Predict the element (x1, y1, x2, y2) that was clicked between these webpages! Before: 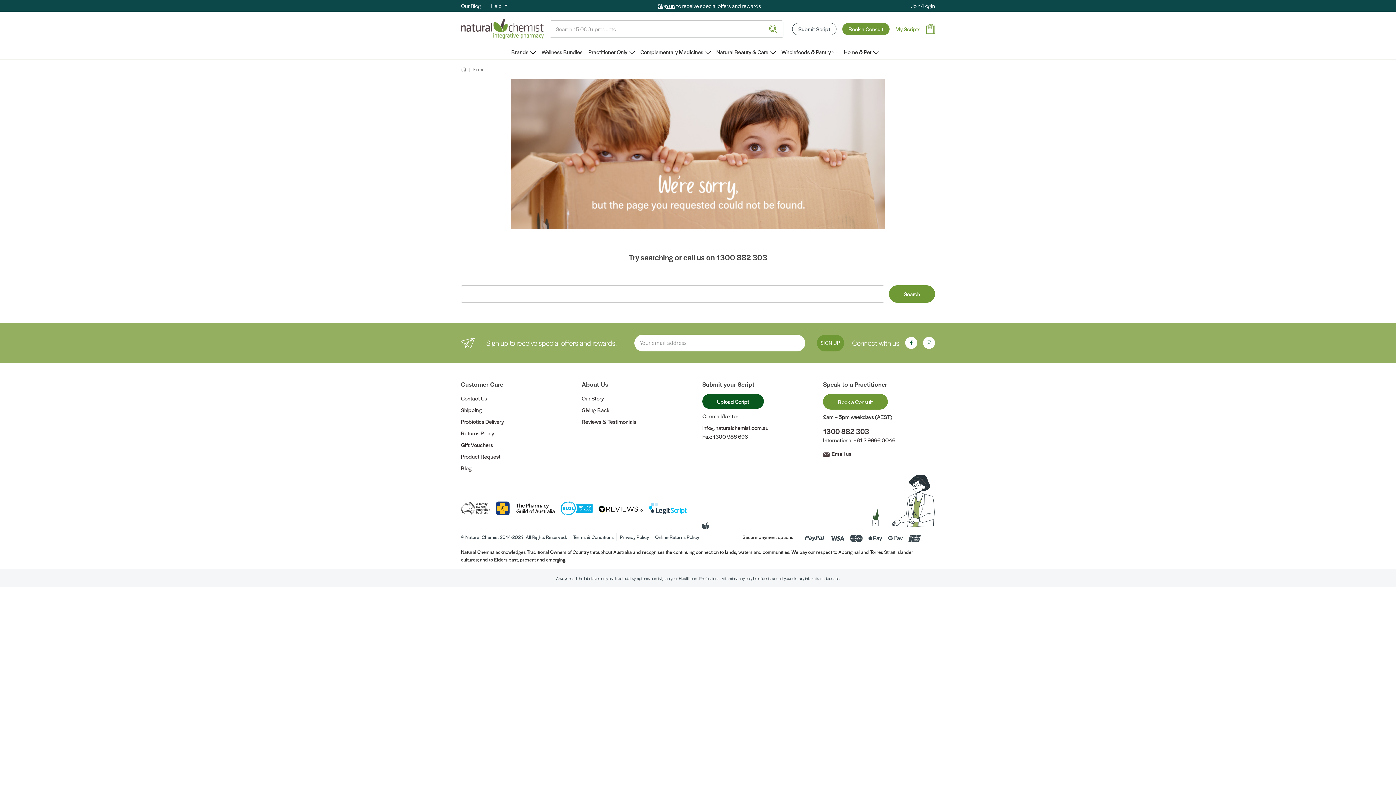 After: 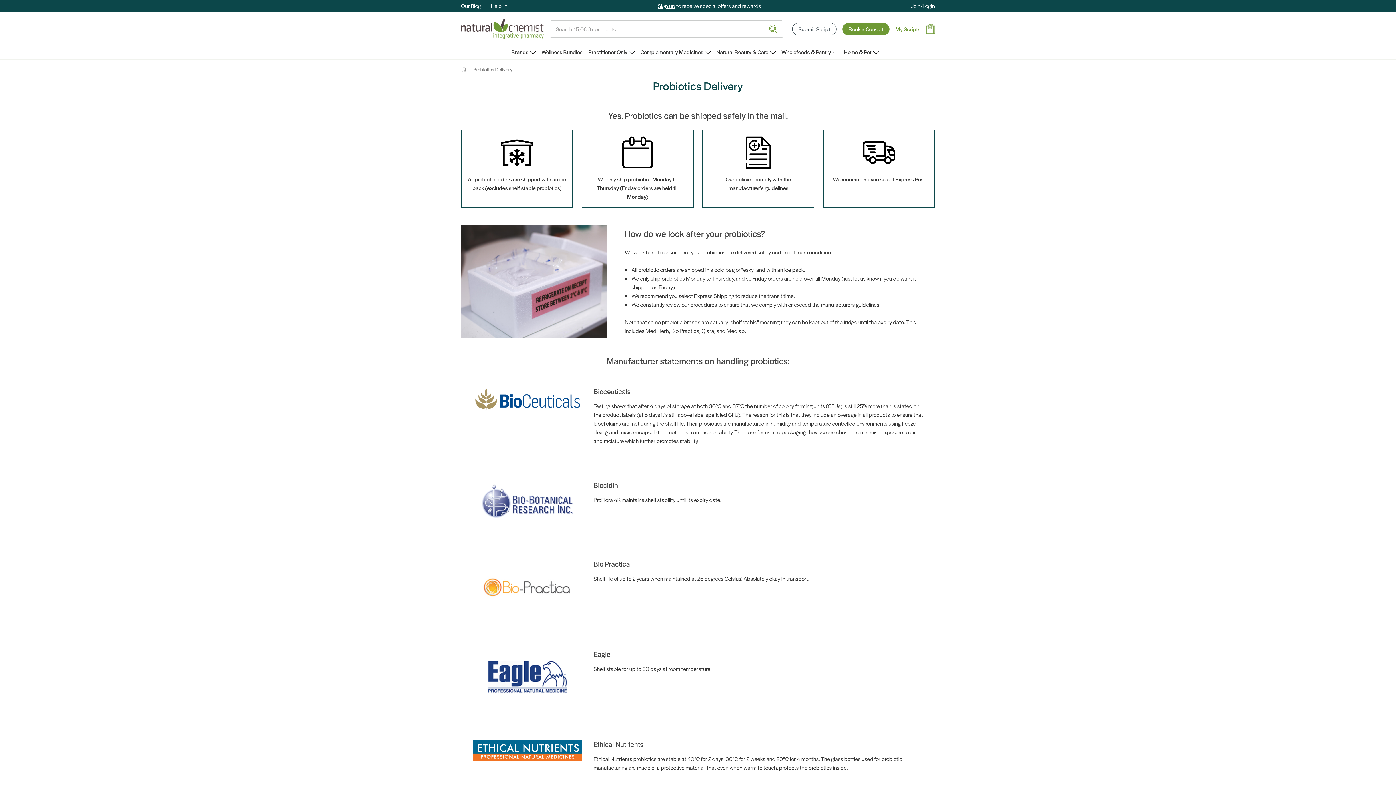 Action: label: Probiotics Delivery bbox: (461, 417, 504, 425)